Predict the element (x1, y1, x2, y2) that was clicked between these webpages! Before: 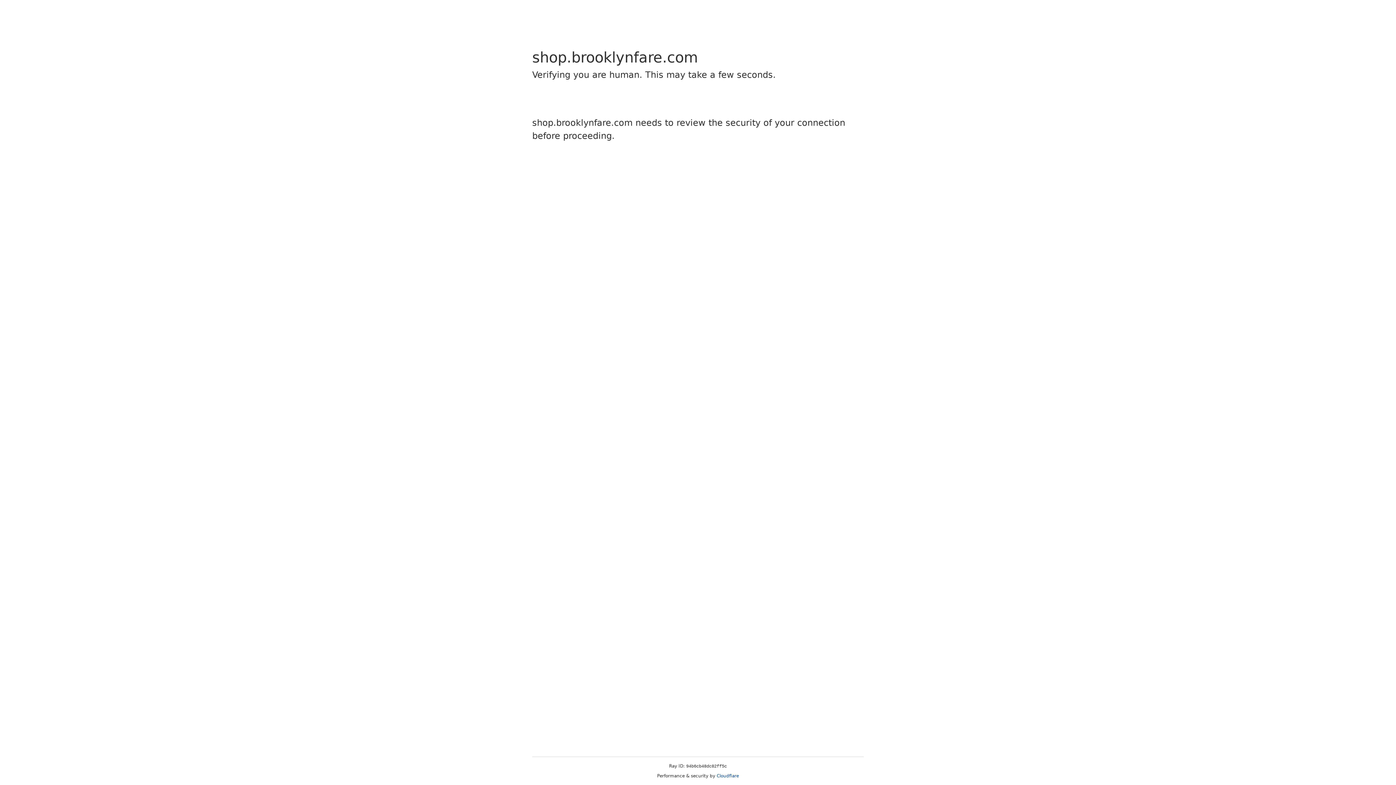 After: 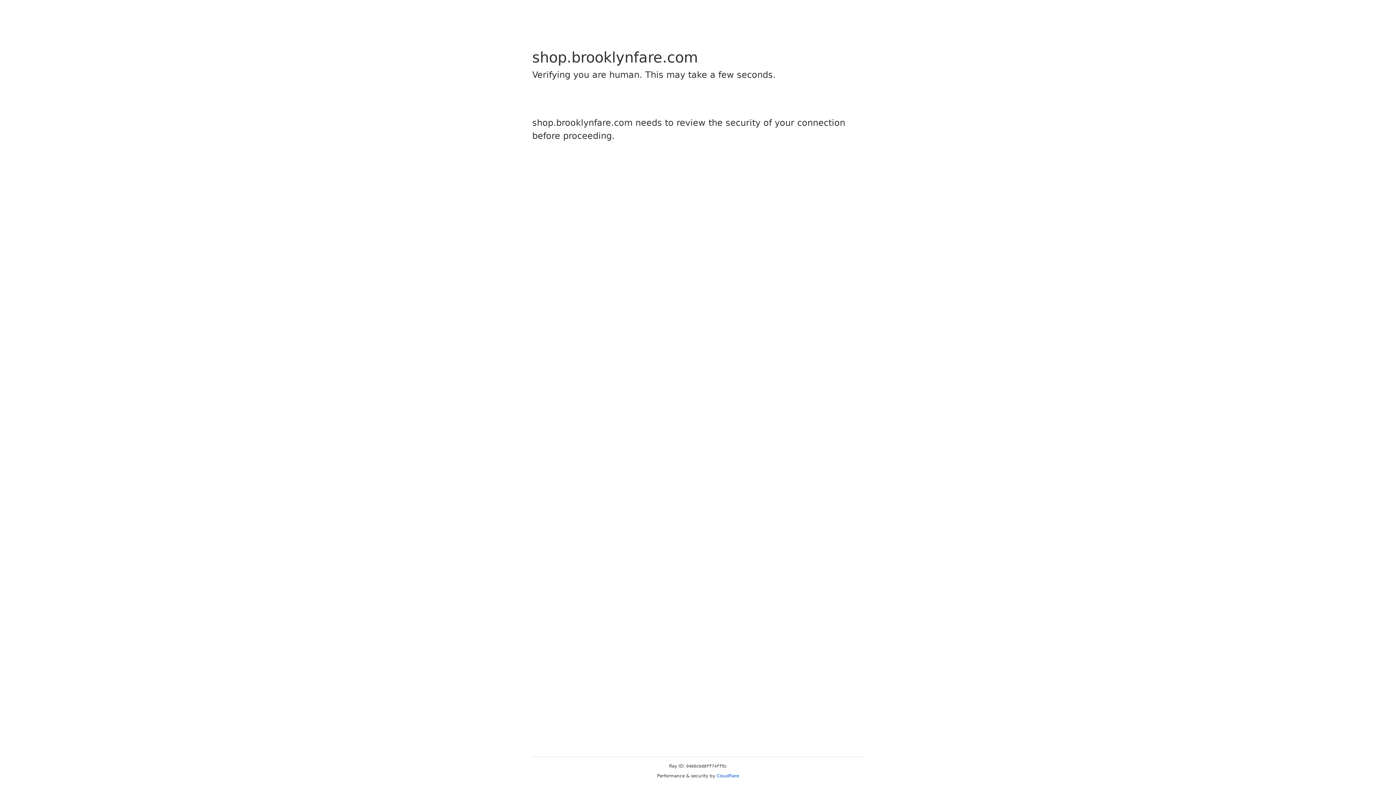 Action: bbox: (716, 773, 739, 778) label: Cloudflare